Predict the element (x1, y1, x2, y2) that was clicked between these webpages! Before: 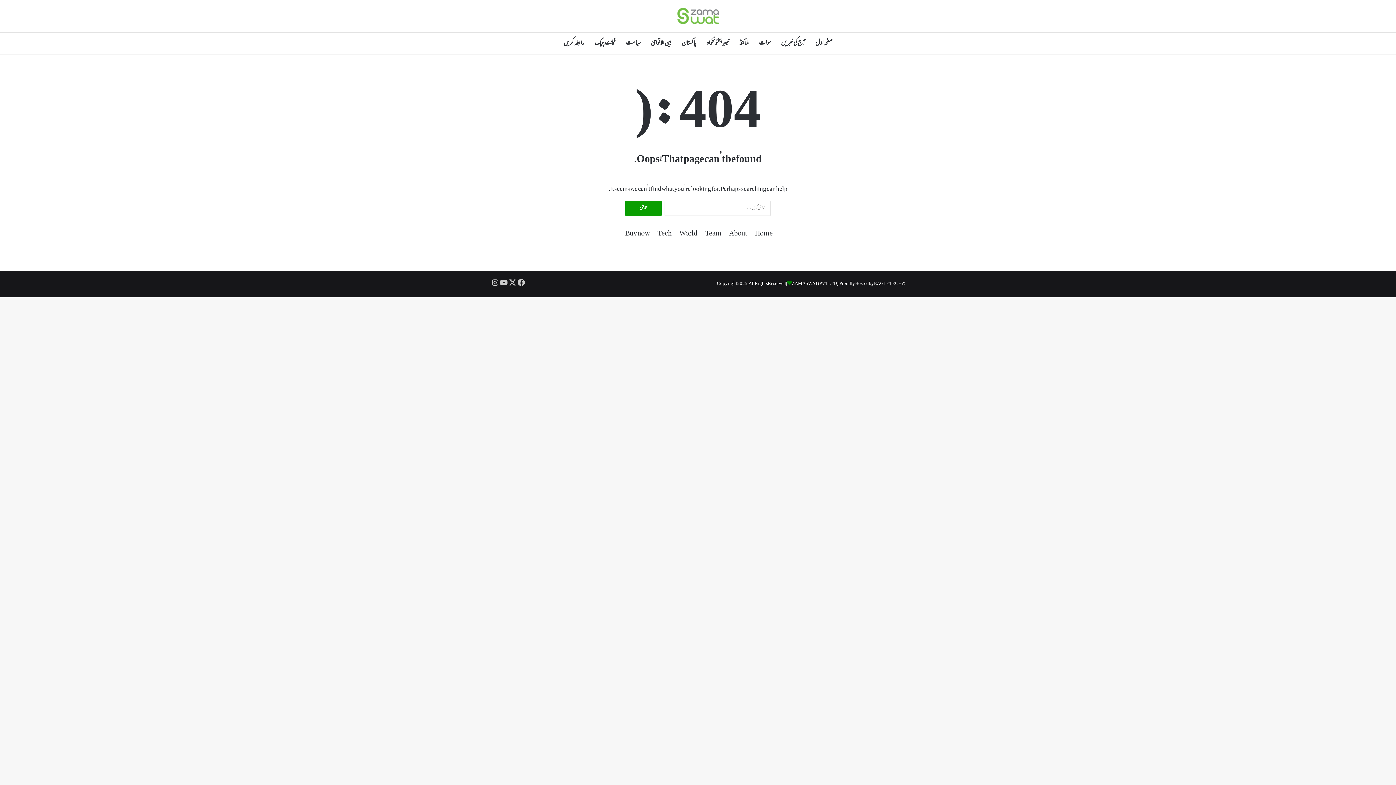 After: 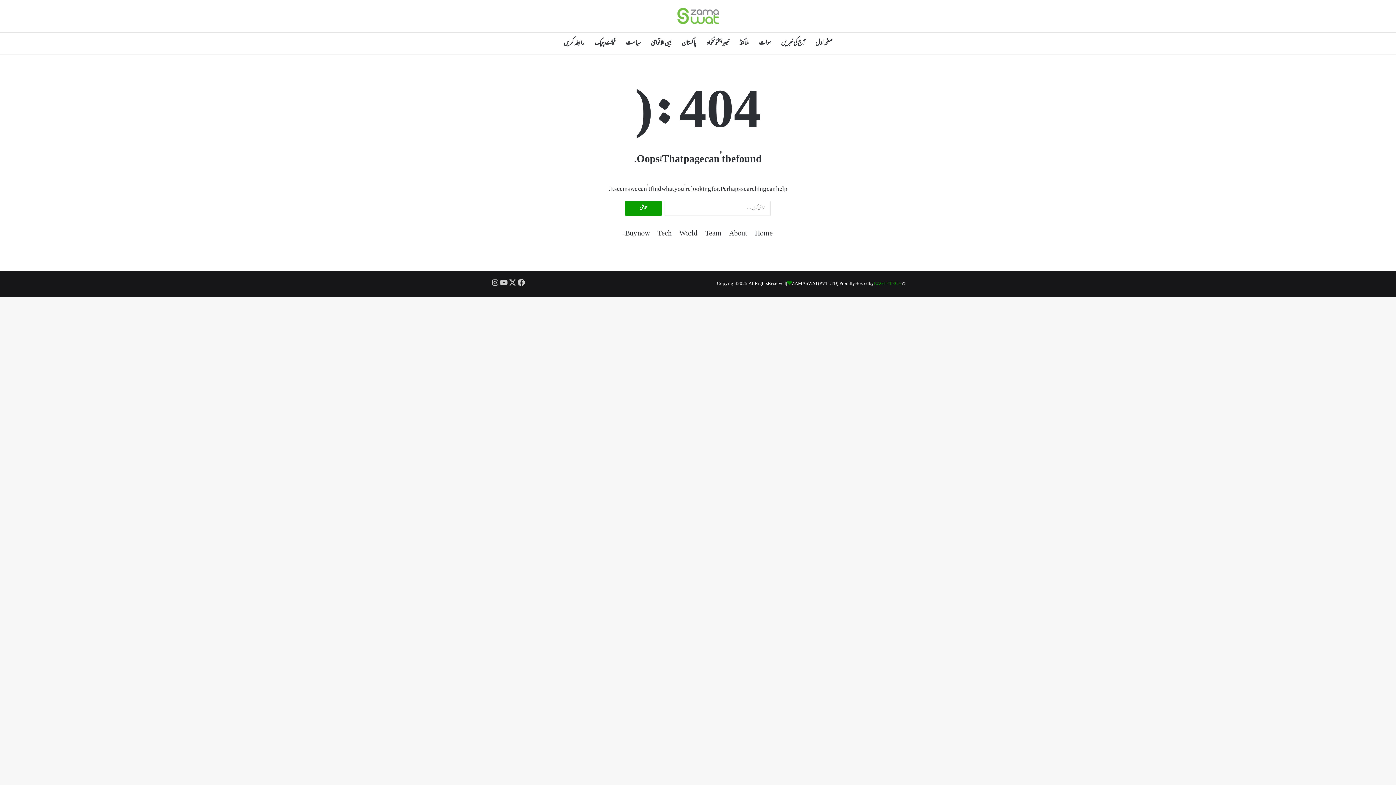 Action: label: EAGLETECH bbox: (874, 279, 901, 287)